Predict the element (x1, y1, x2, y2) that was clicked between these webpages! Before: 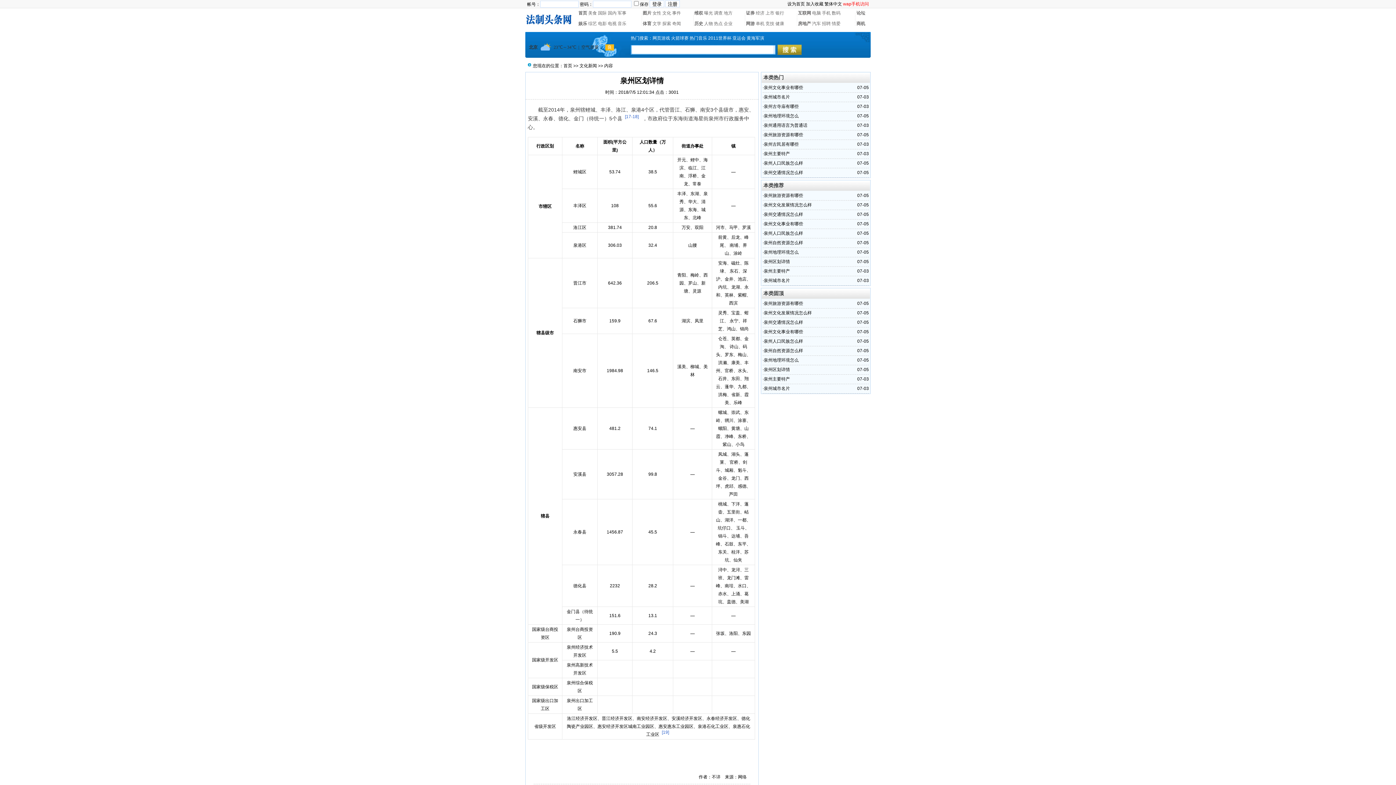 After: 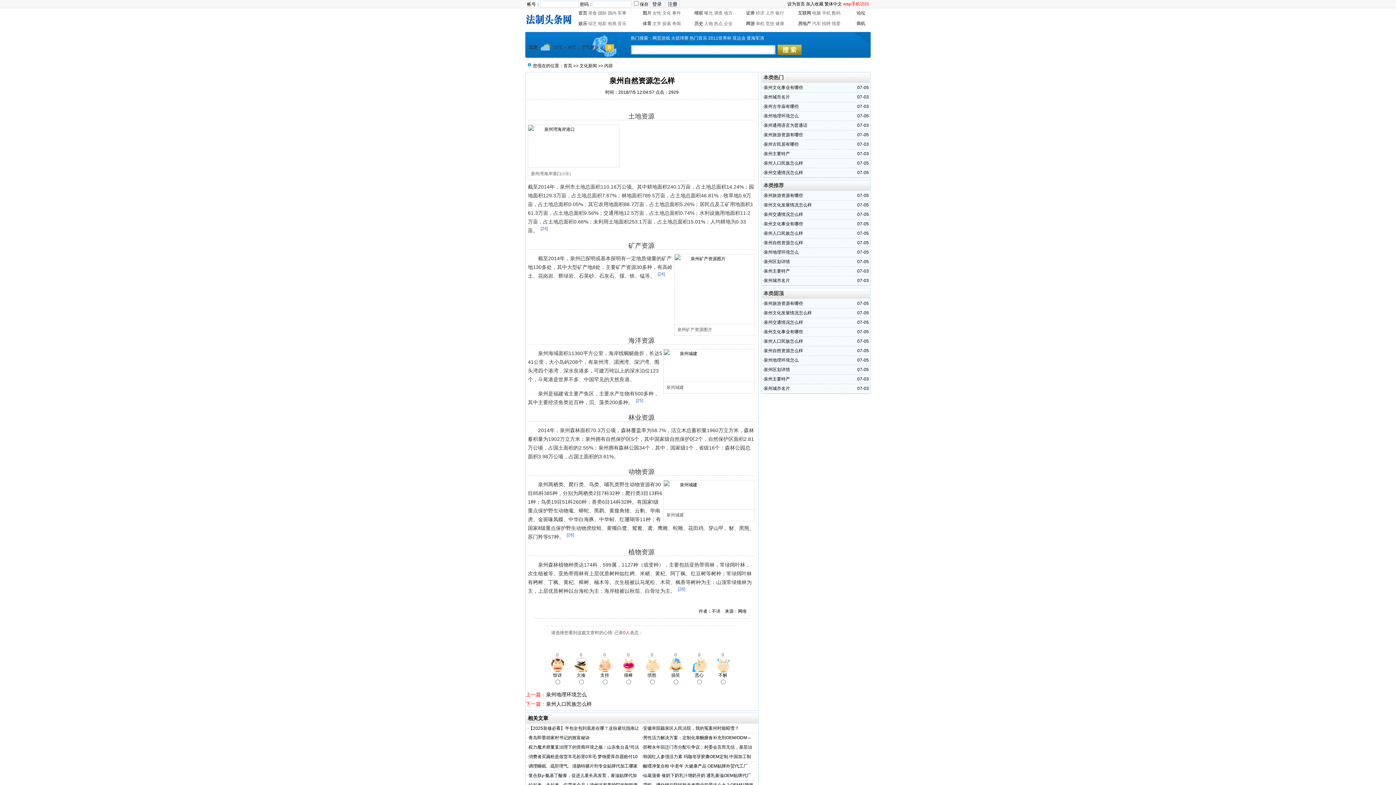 Action: bbox: (764, 348, 803, 353) label: 泉州自然资源怎么样